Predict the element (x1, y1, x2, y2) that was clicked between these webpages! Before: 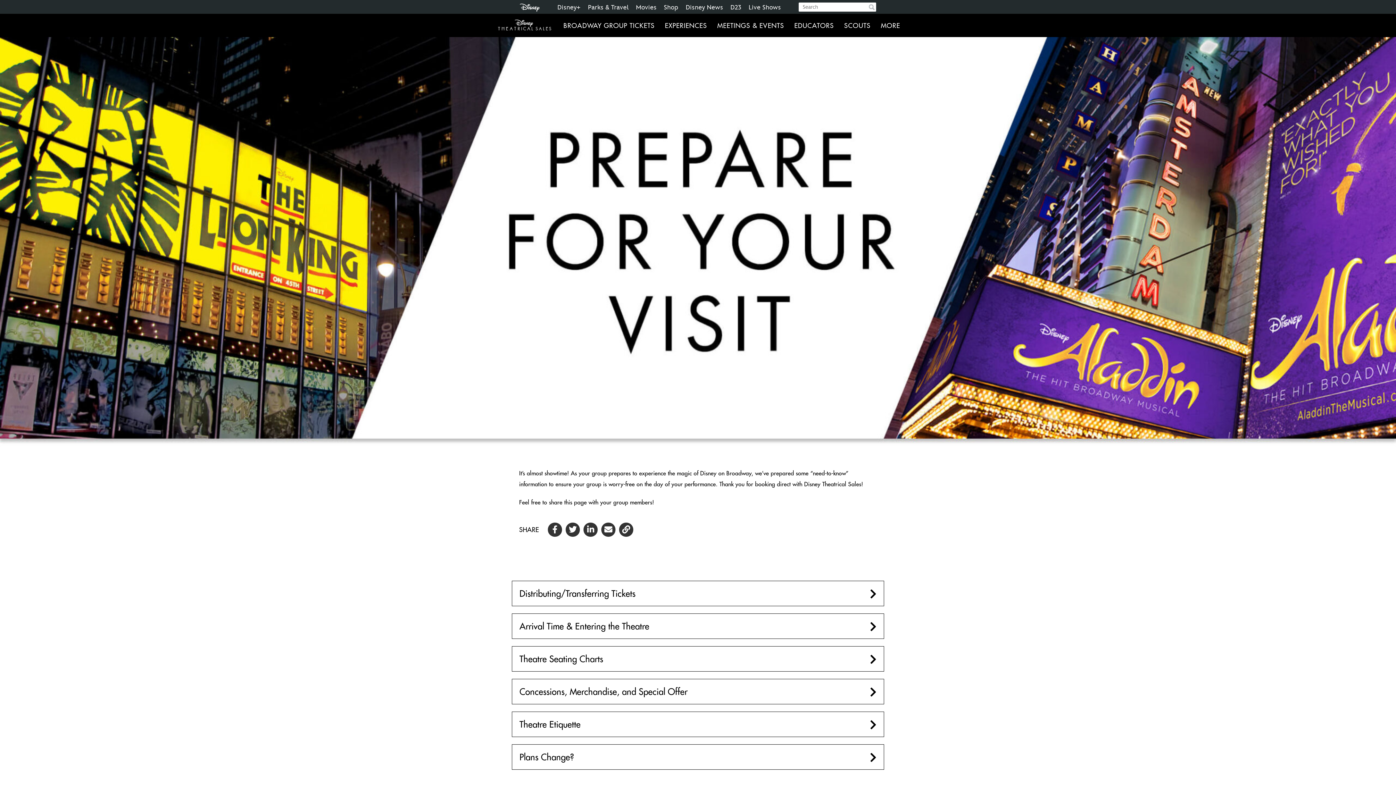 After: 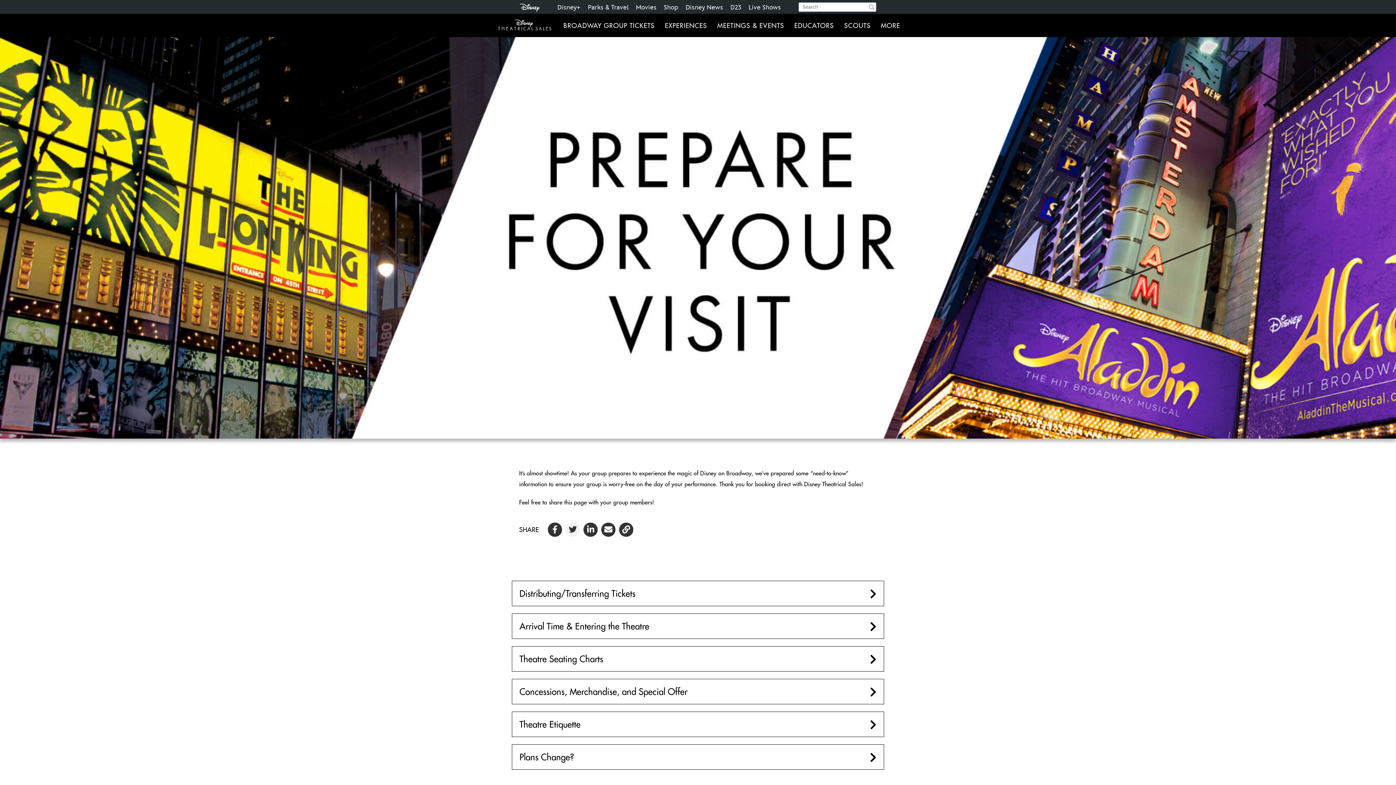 Action: label: Share On Twitter bbox: (565, 522, 580, 537)